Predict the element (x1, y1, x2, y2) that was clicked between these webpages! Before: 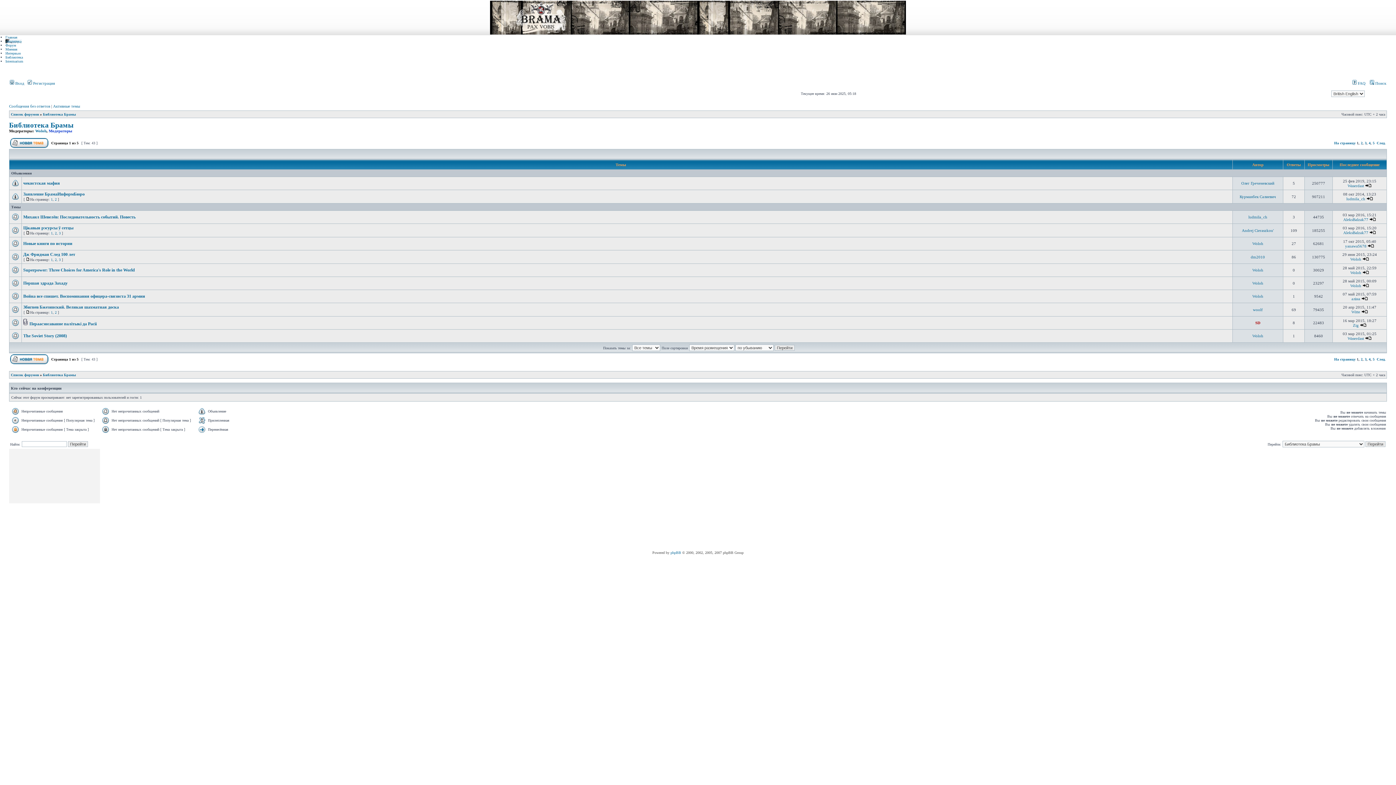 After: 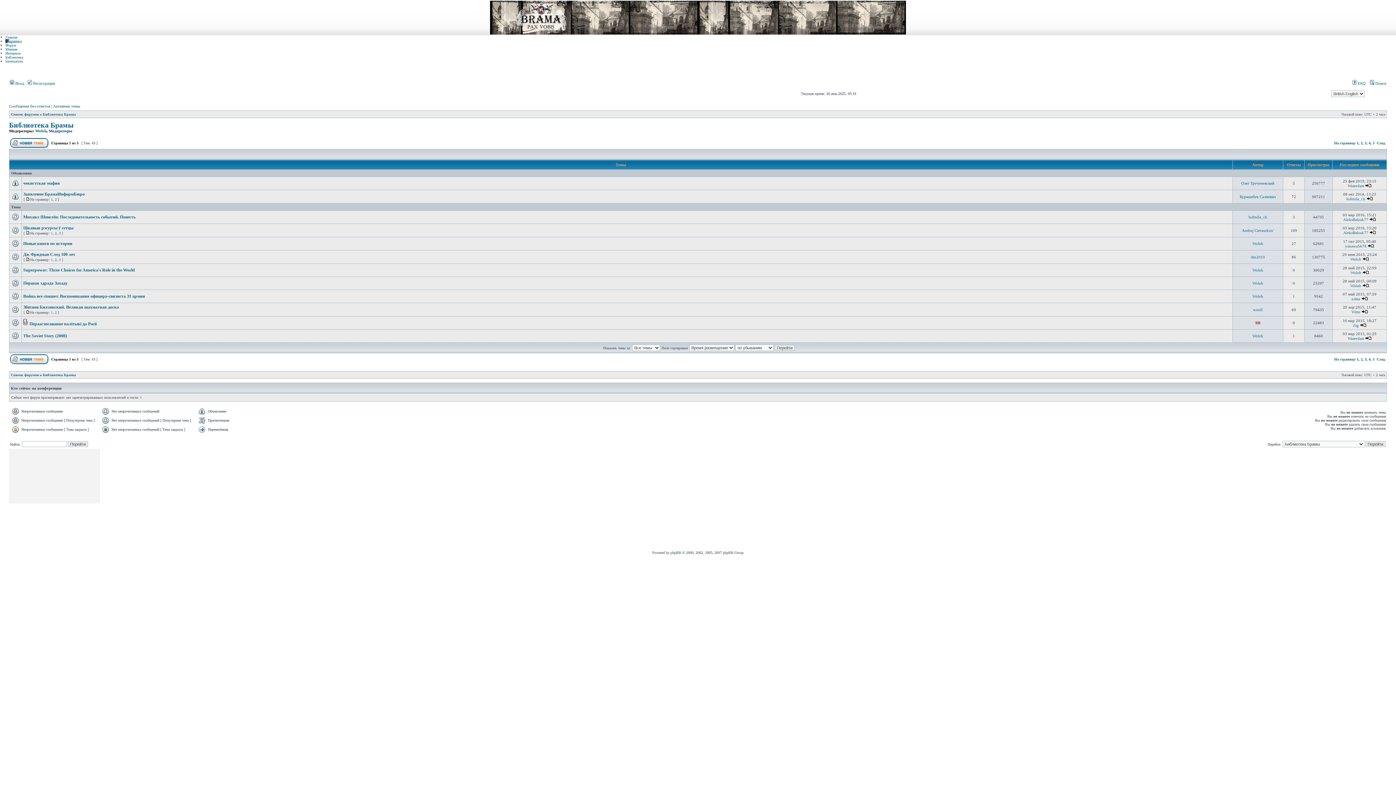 Action: bbox: (5, 55, 22, 59) label: Библиотека